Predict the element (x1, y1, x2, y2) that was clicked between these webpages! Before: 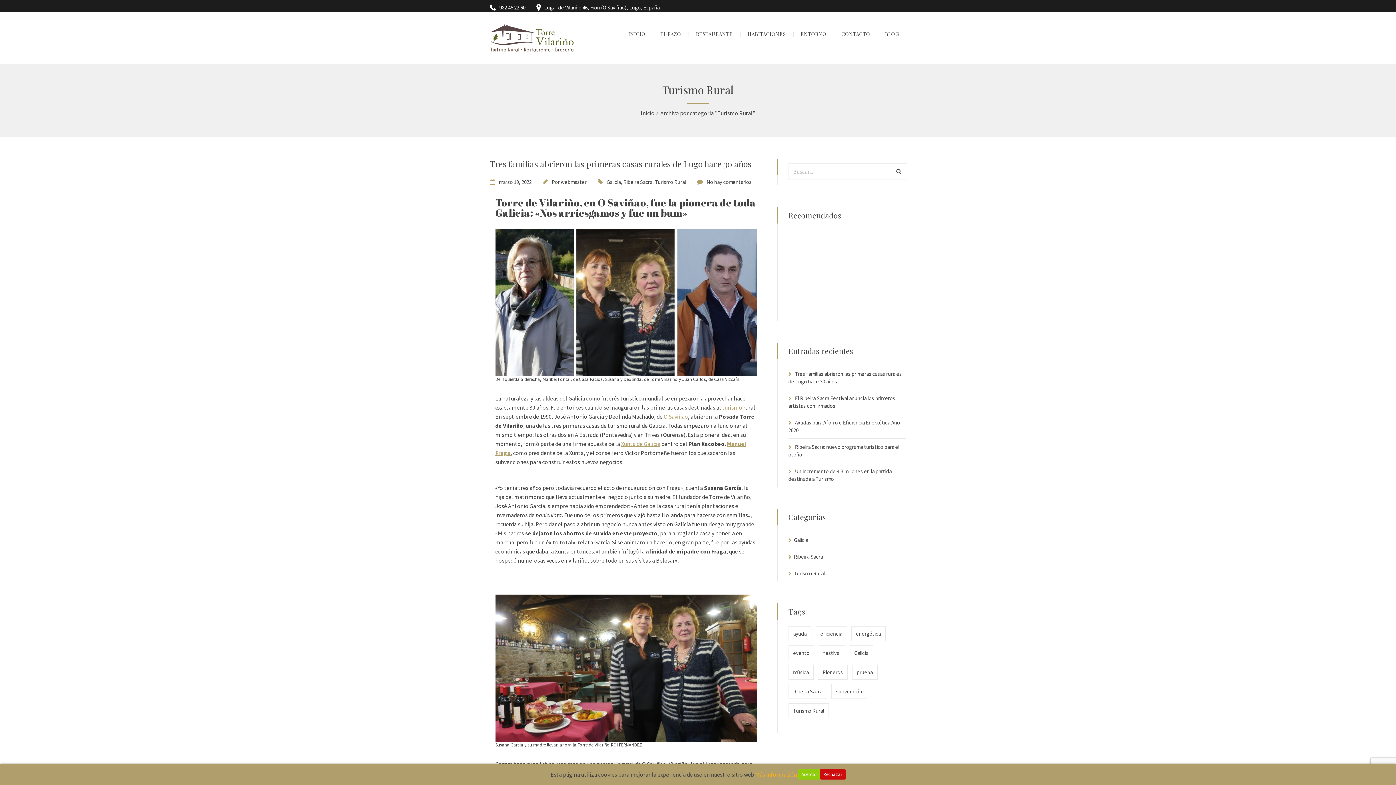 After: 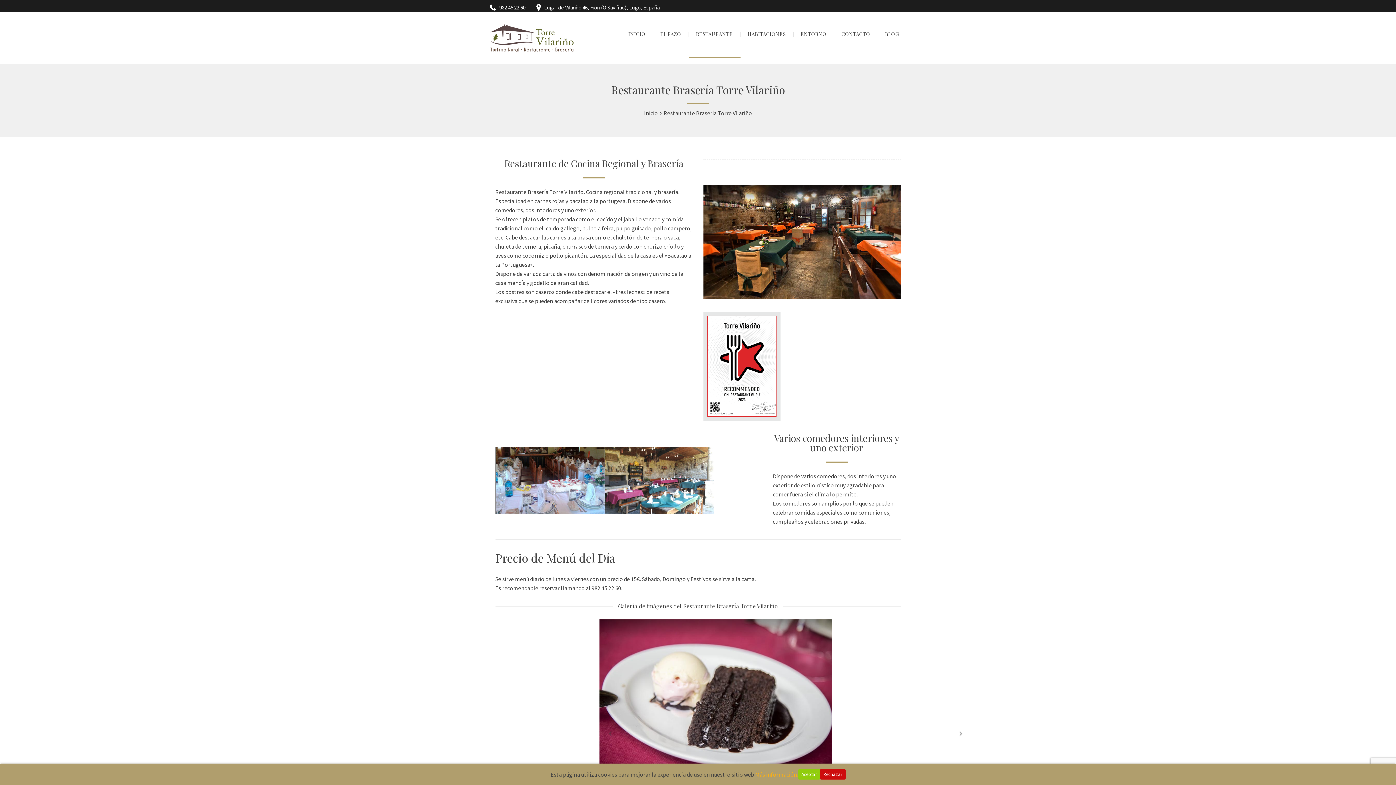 Action: bbox: (688, 11, 740, 57) label: RESTAURANTE